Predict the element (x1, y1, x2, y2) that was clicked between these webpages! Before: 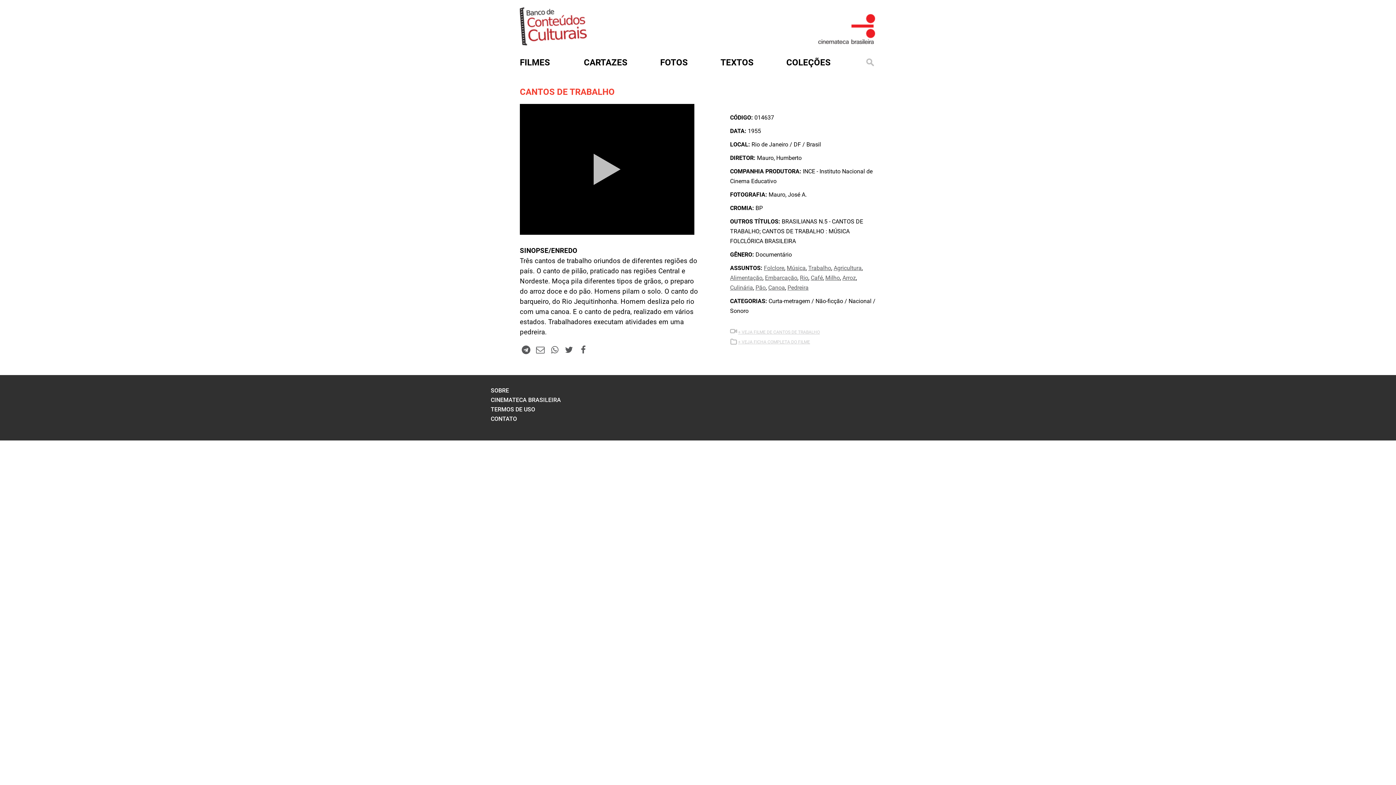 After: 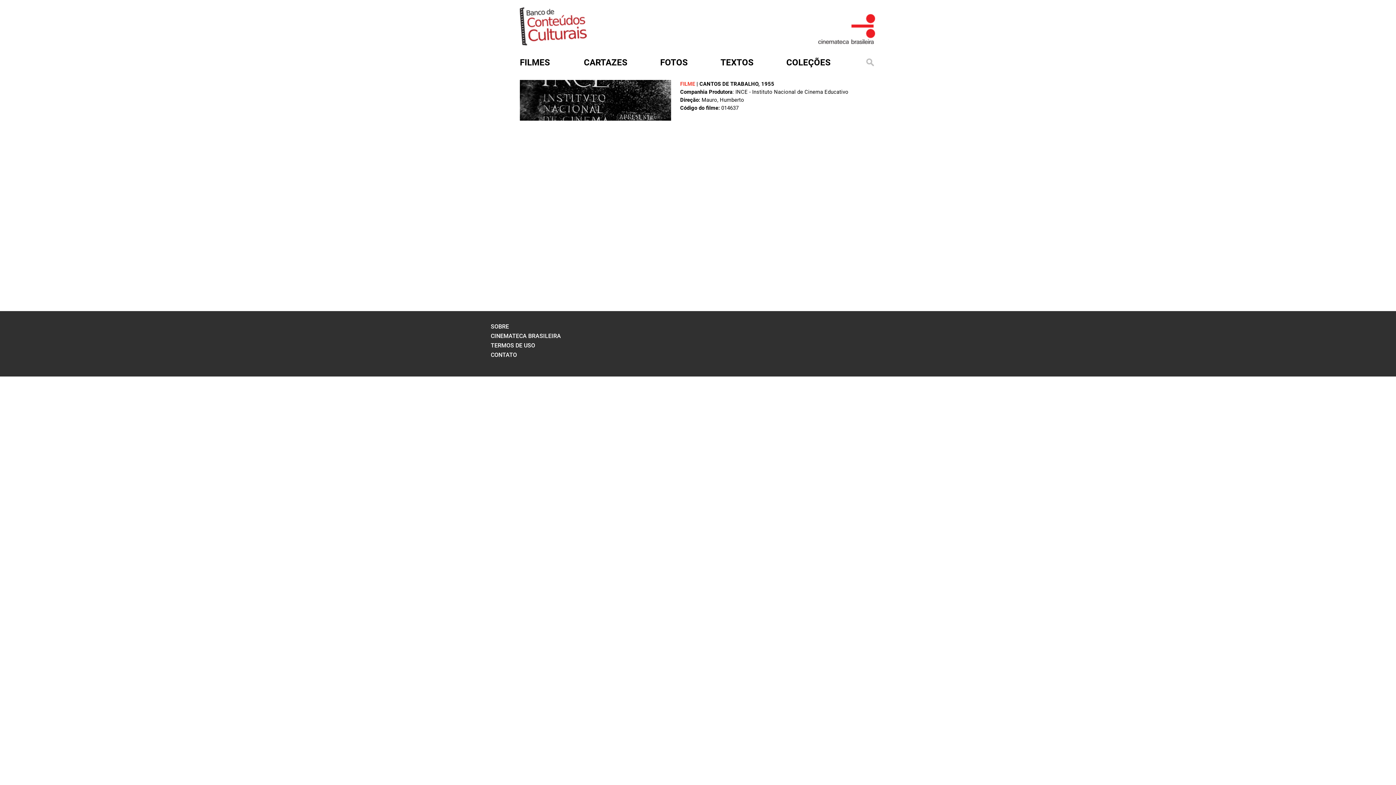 Action: label: Pão bbox: (755, 284, 765, 291)